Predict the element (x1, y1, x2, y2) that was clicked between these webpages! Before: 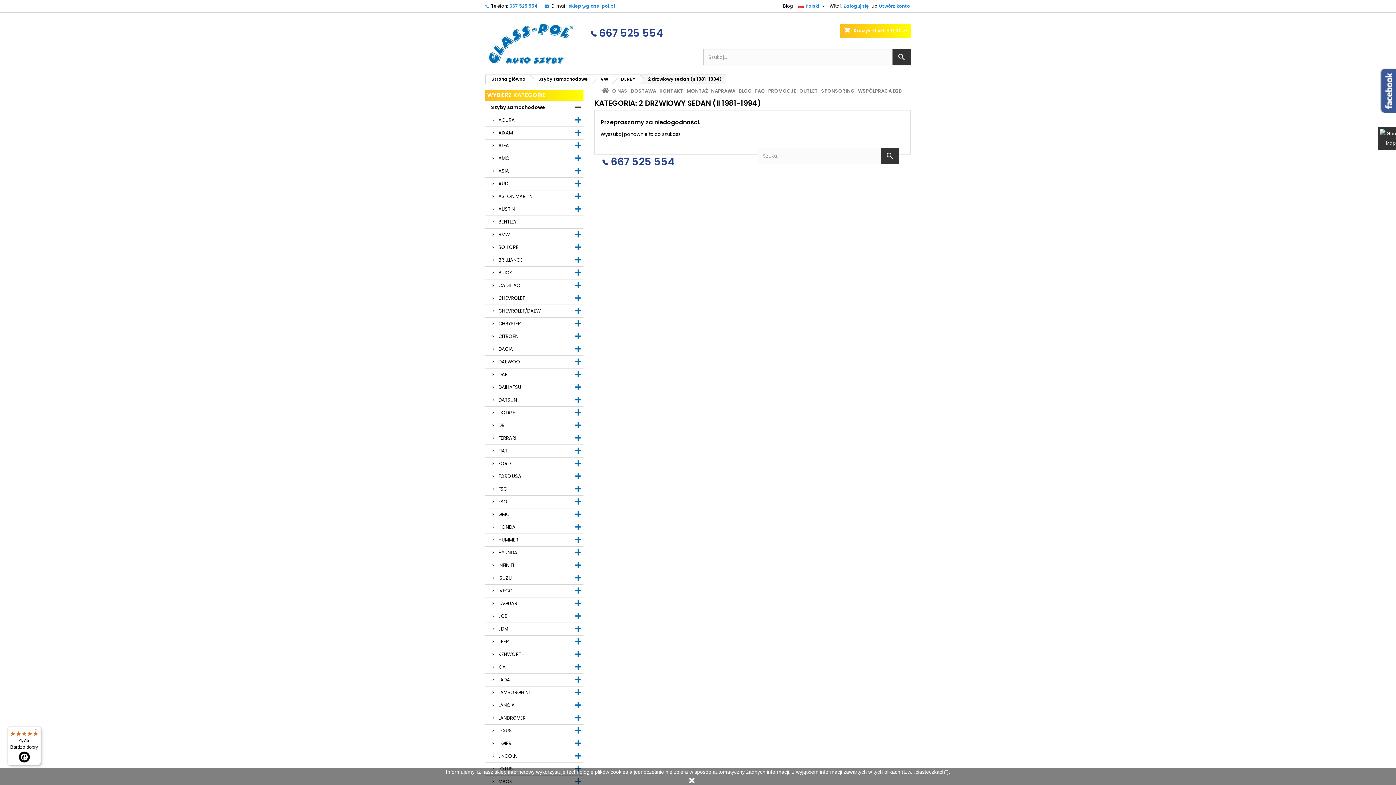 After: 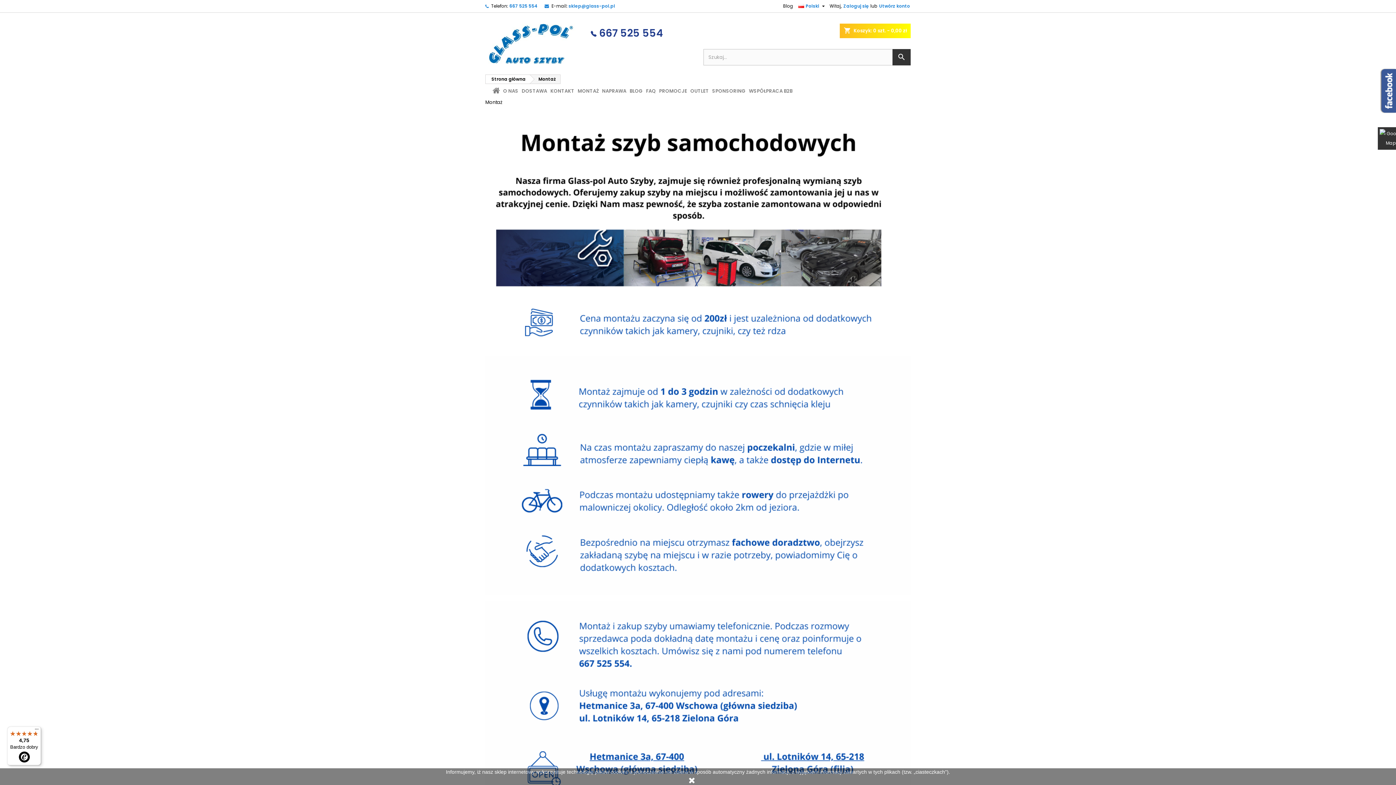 Action: label: MONTAŻ bbox: (685, 83, 709, 99)